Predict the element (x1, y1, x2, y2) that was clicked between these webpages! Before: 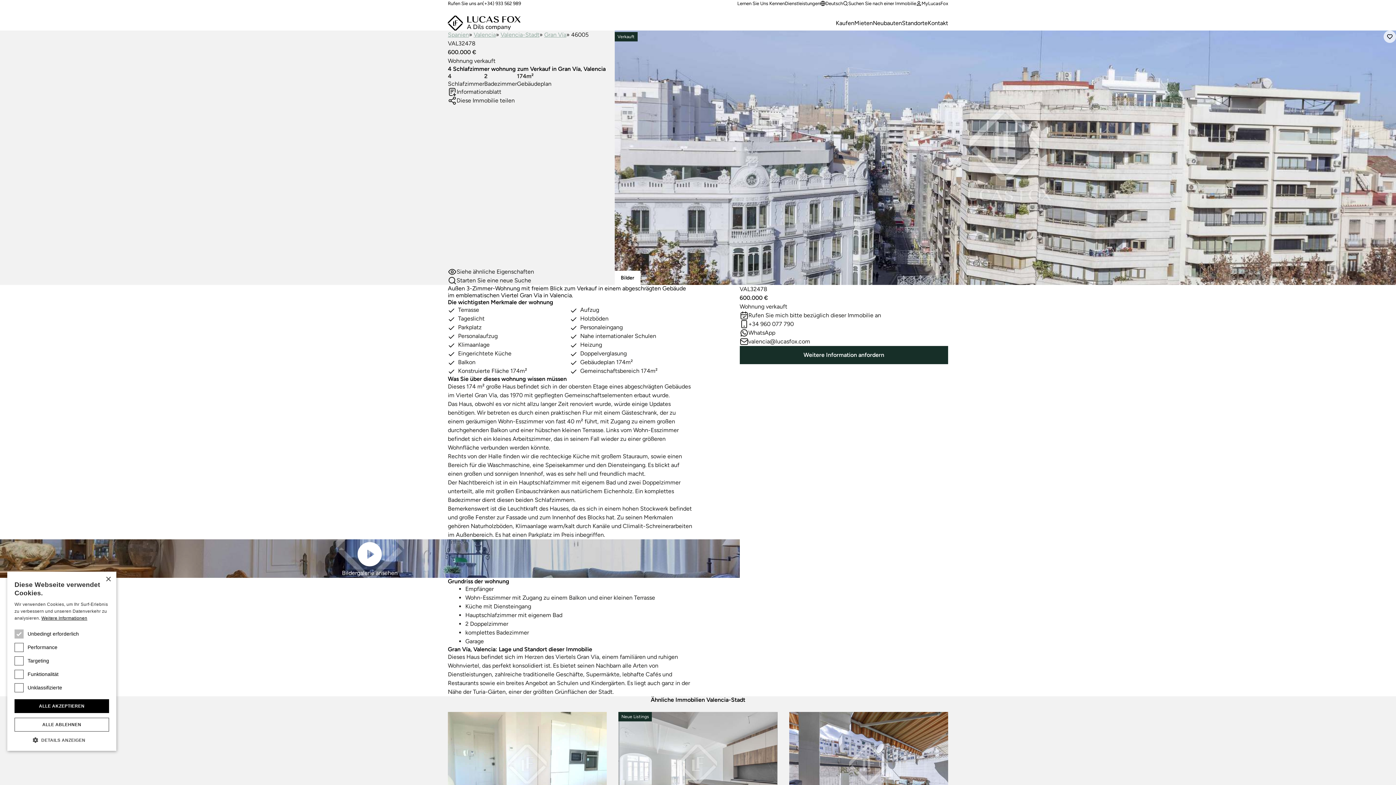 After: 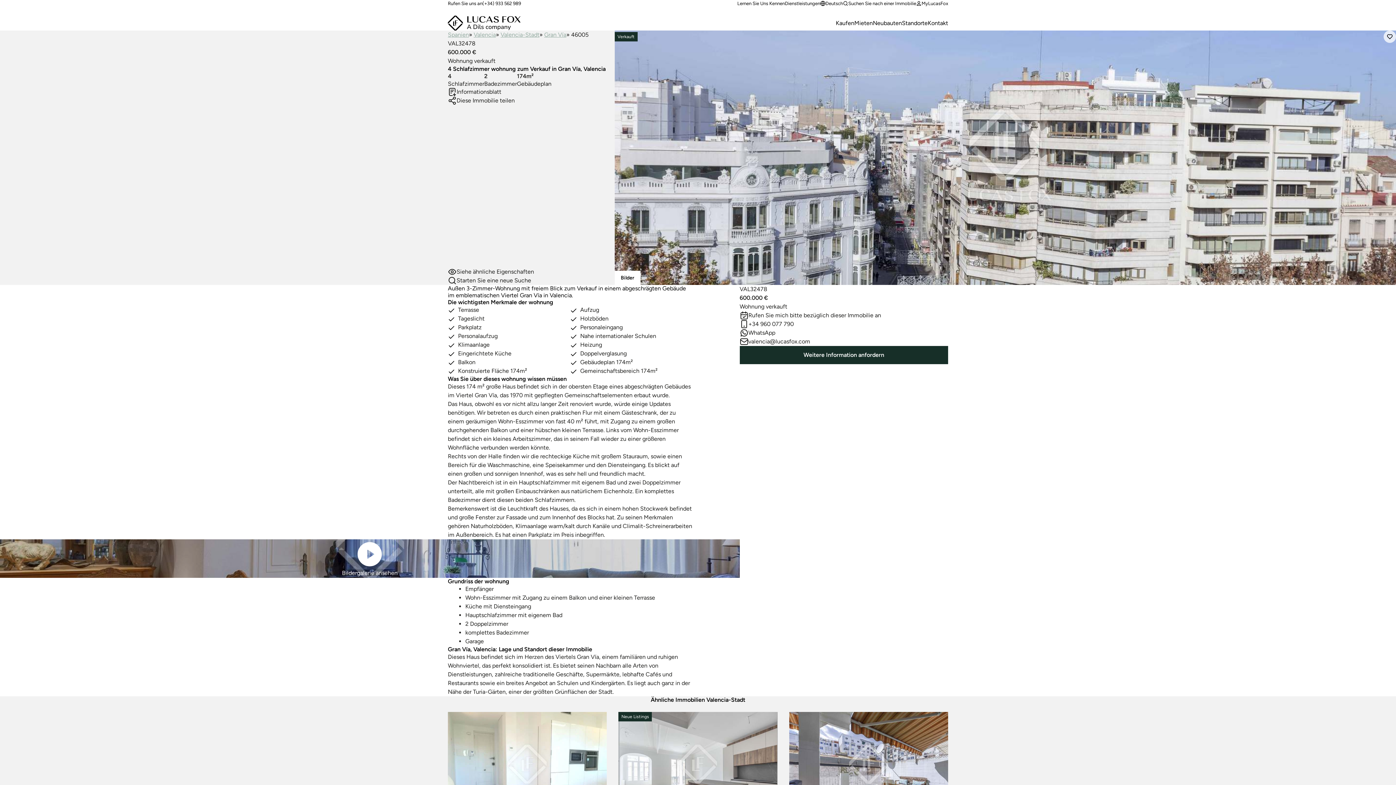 Action: bbox: (14, 699, 109, 713) label: ALLE AKZEPTIEREN